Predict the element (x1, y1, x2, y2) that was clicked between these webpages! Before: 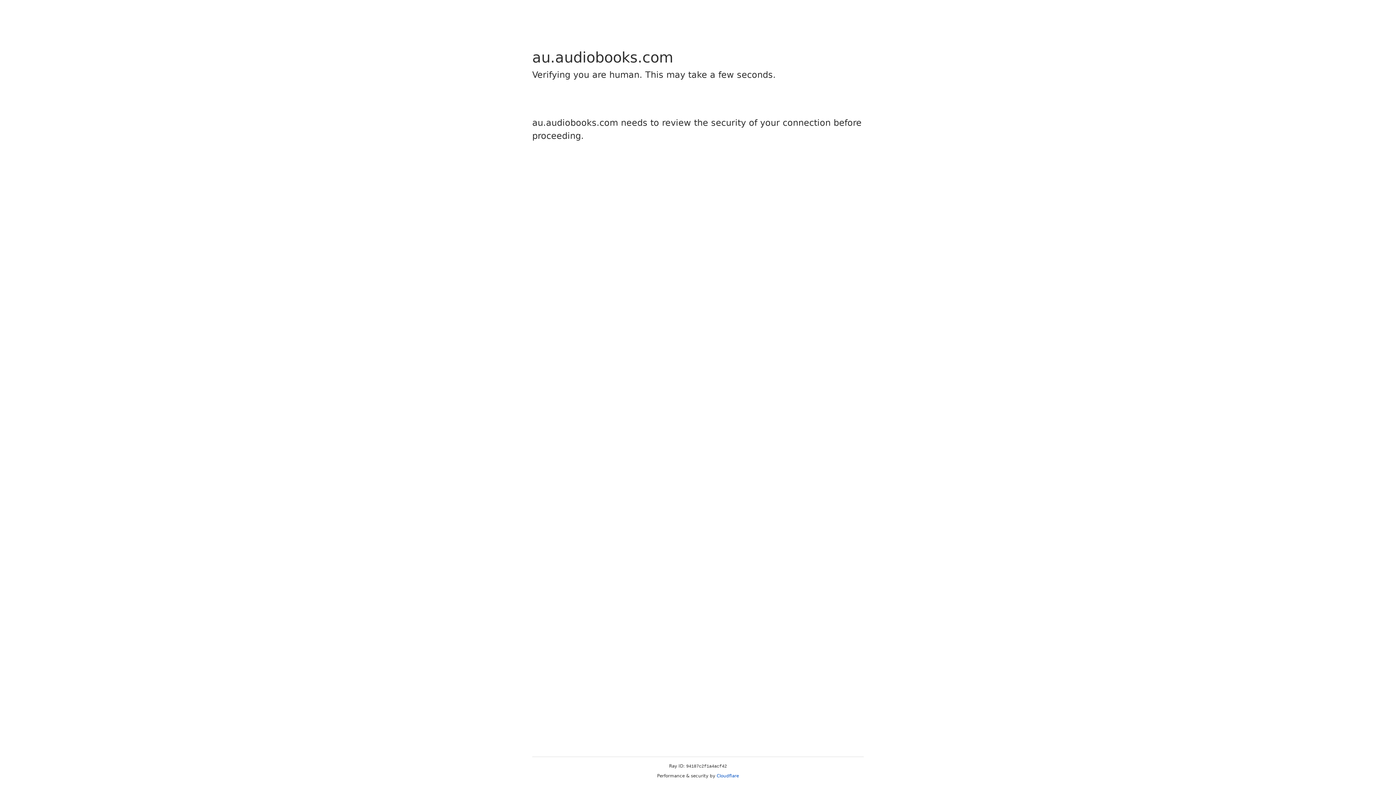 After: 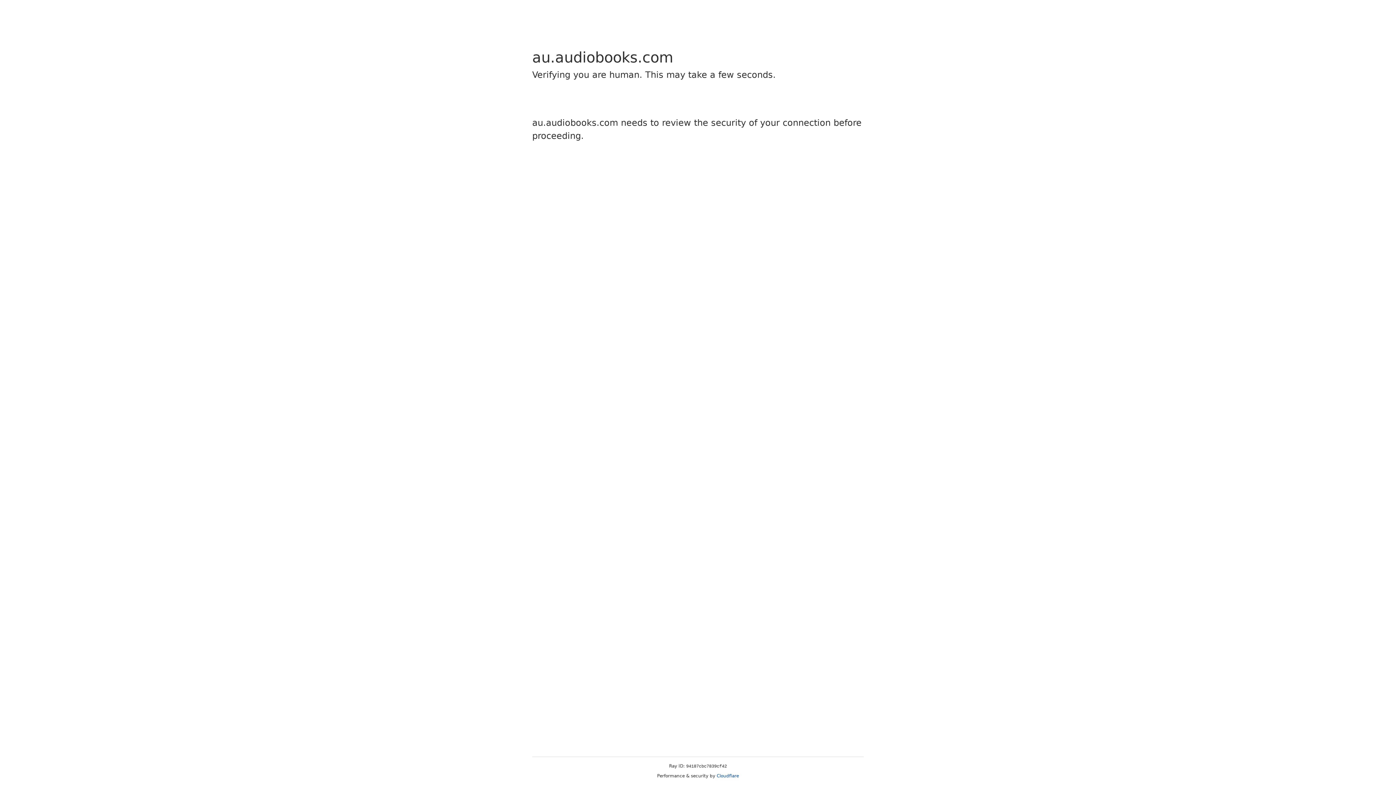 Action: label: Cloudflare bbox: (716, 773, 739, 778)